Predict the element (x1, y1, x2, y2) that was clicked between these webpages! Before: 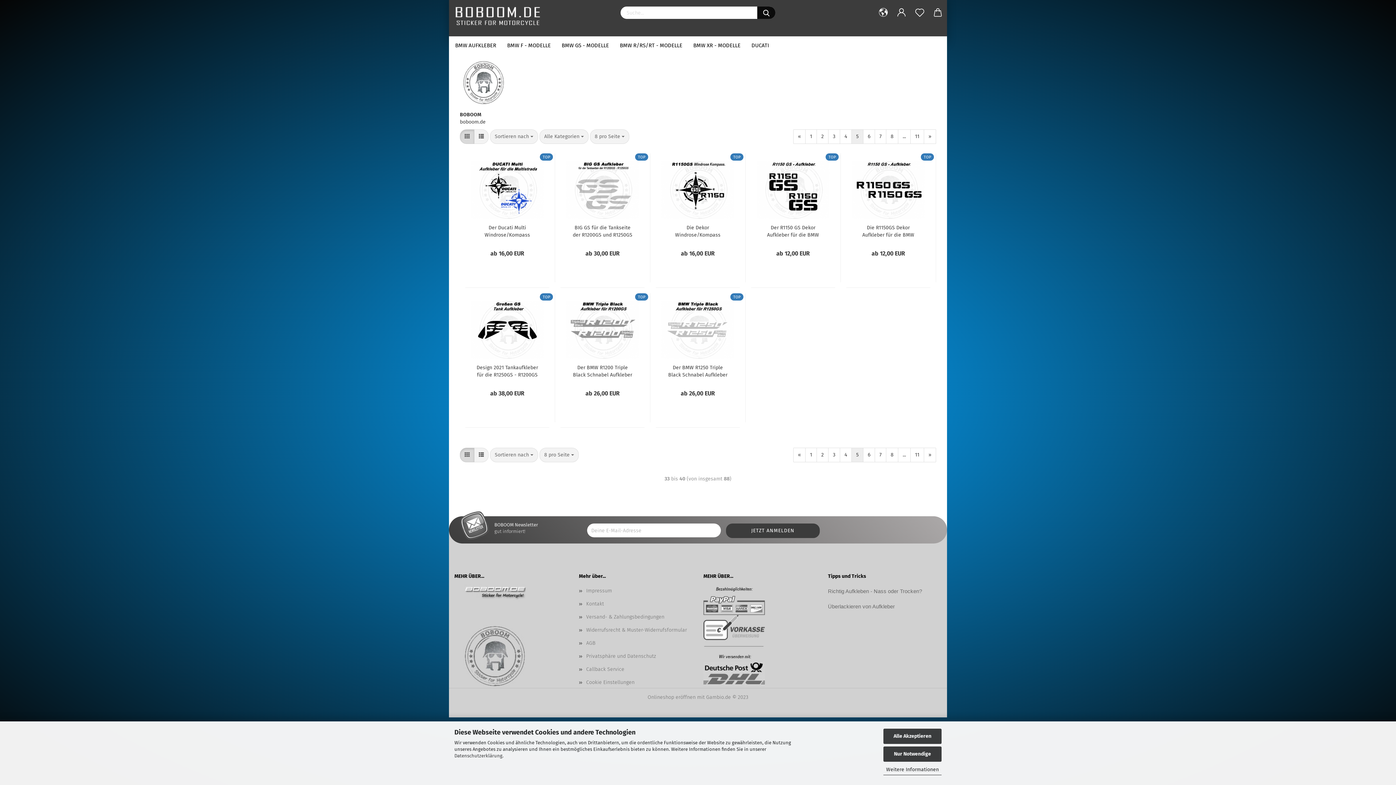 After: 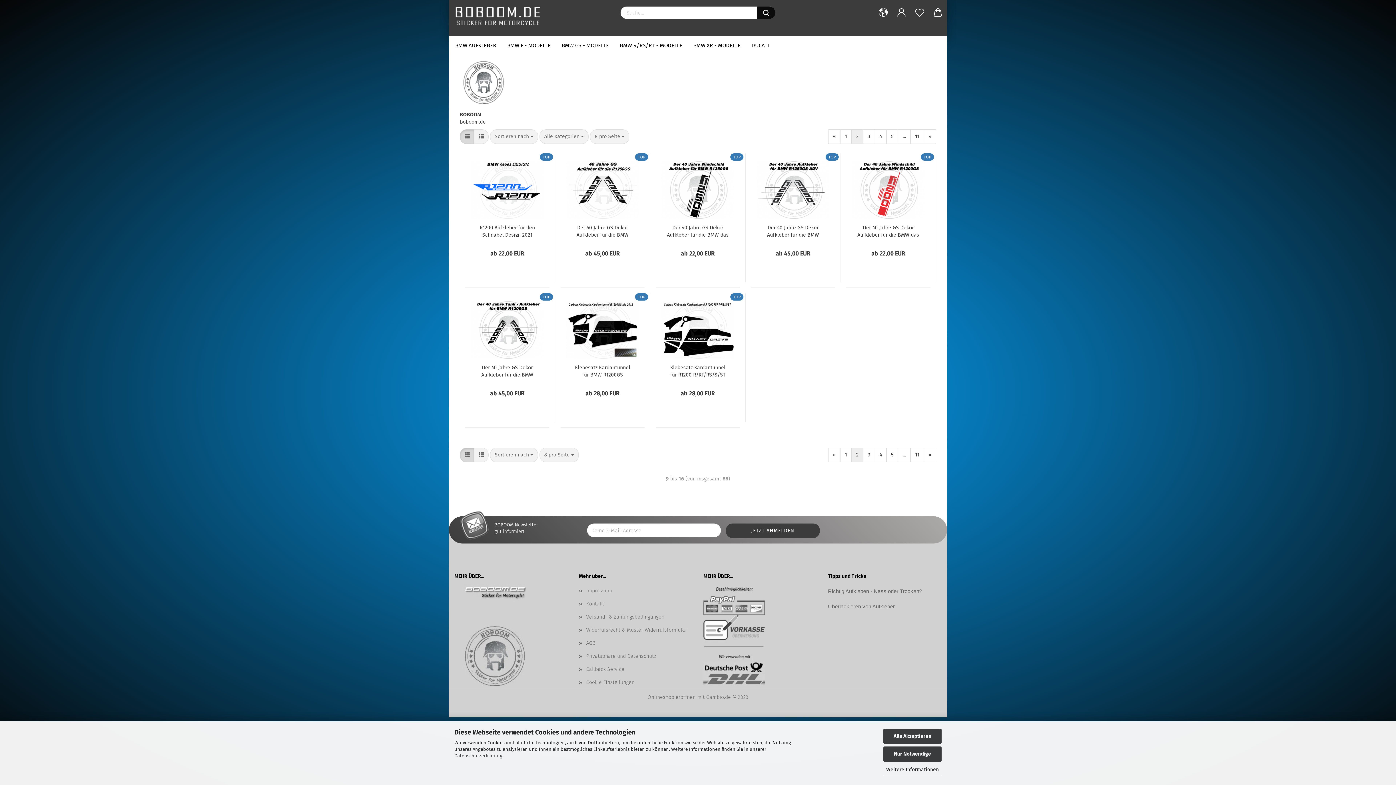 Action: bbox: (816, 448, 828, 462) label: 2